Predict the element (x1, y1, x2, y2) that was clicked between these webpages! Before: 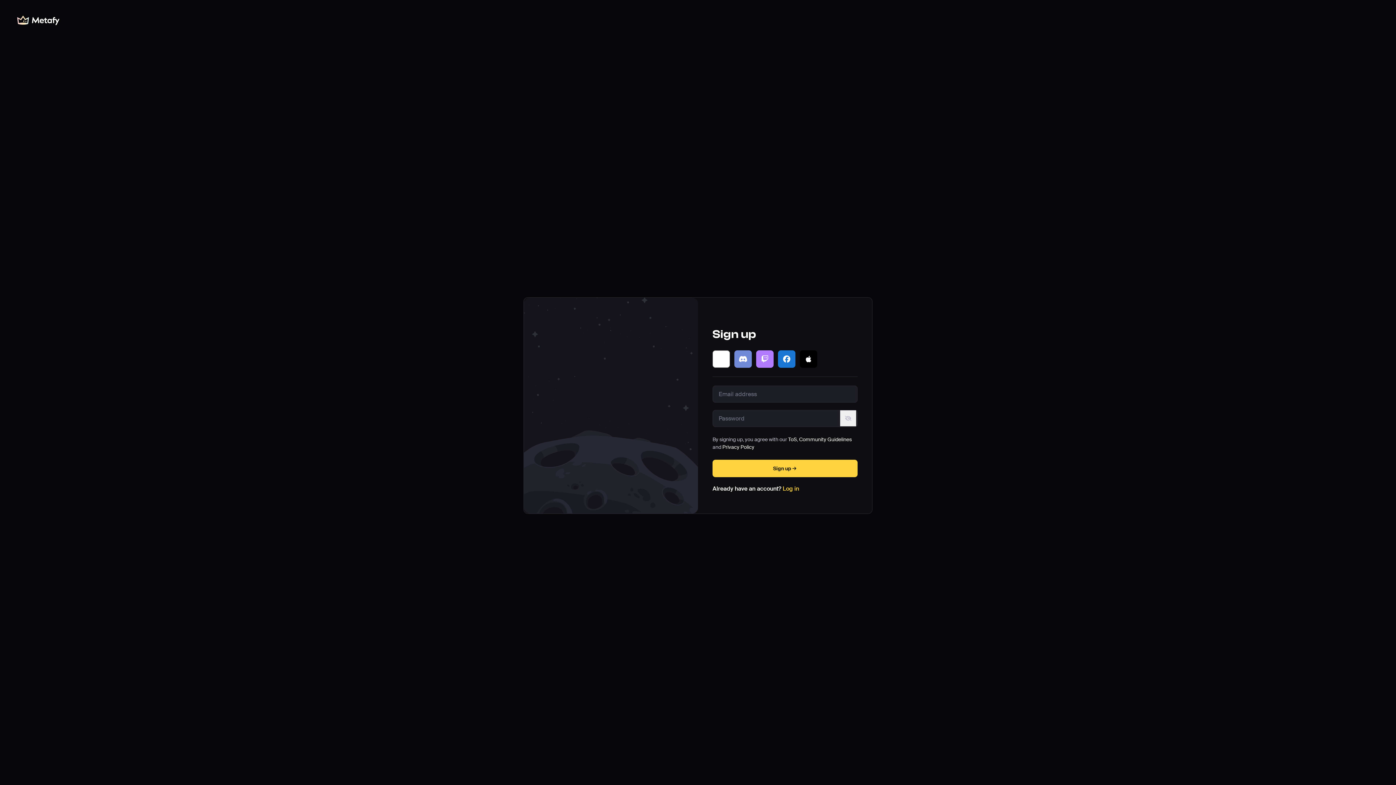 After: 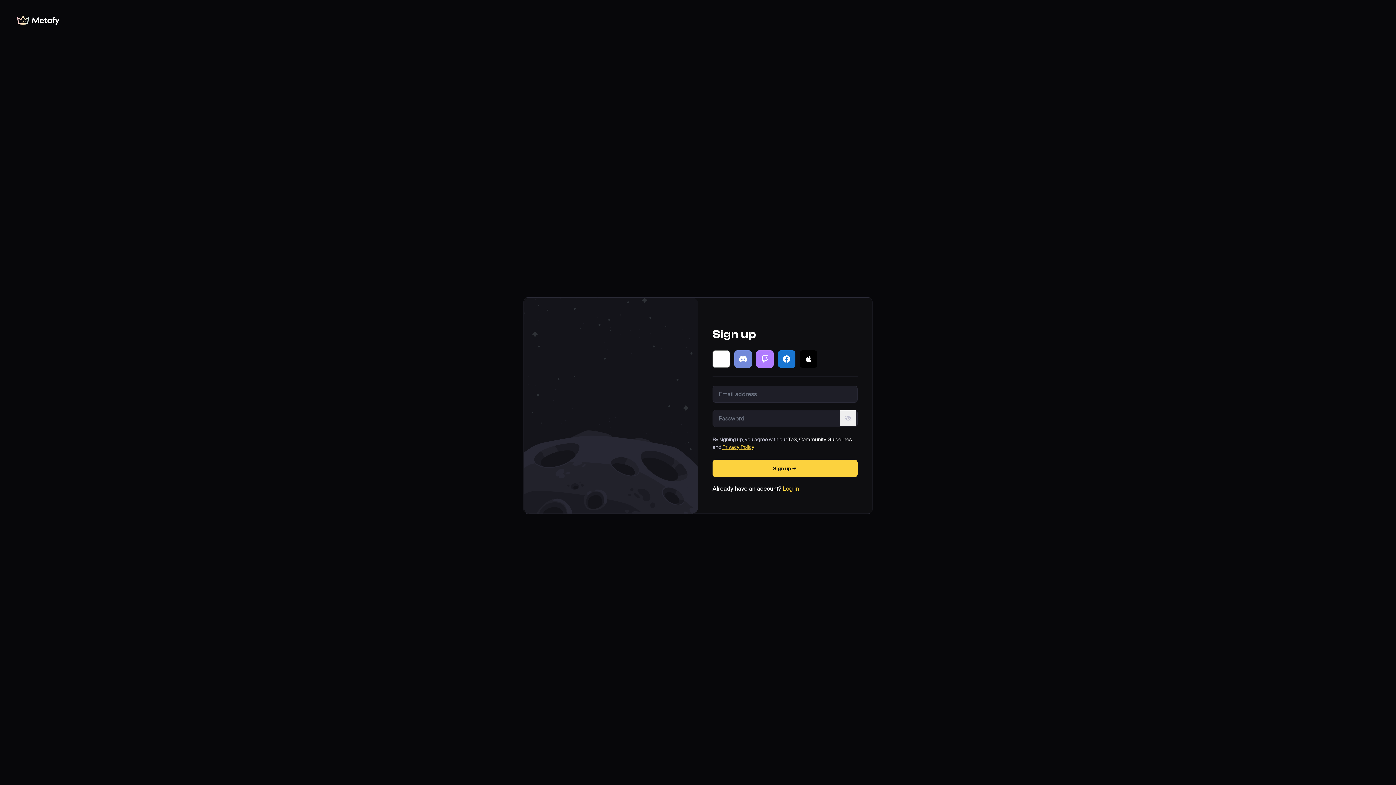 Action: bbox: (722, 443, 754, 450) label: Privacy Policy